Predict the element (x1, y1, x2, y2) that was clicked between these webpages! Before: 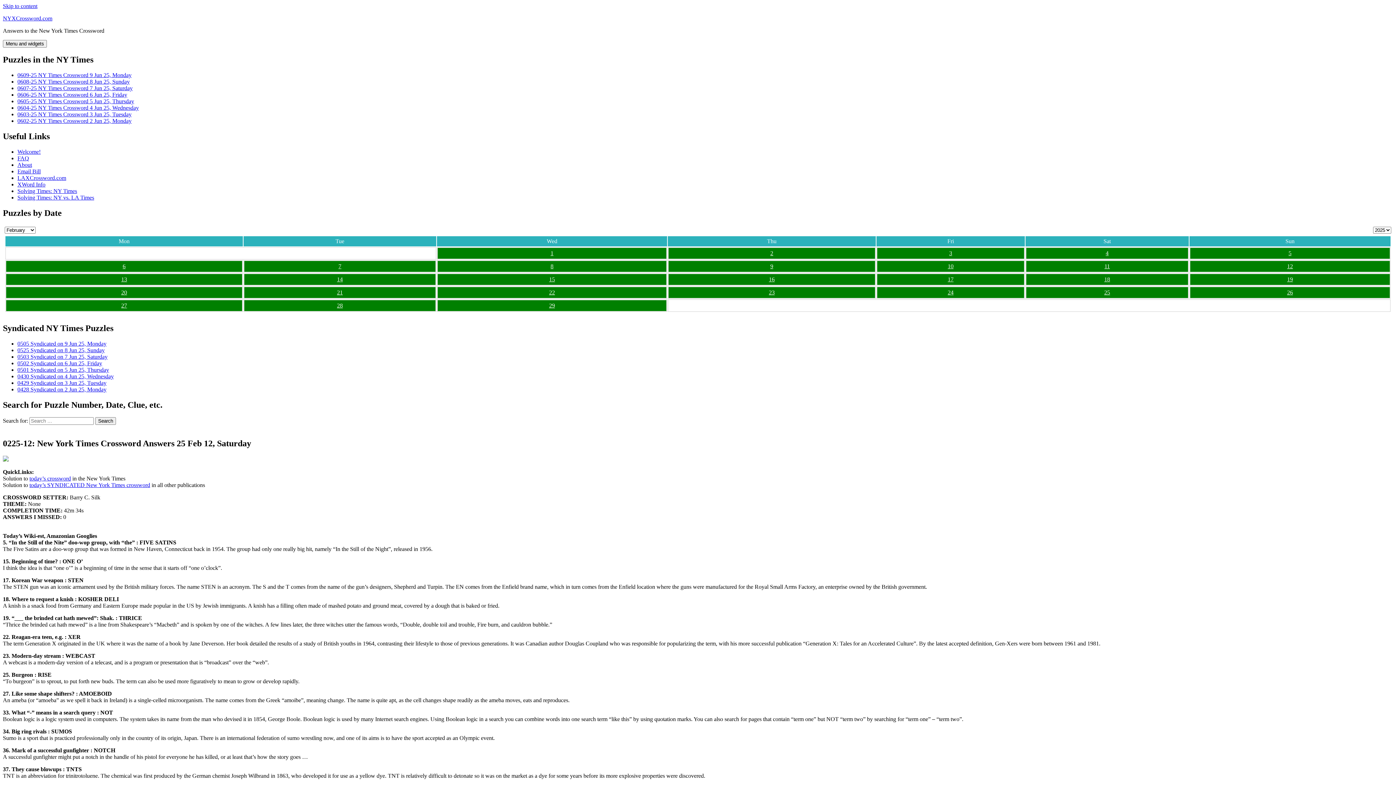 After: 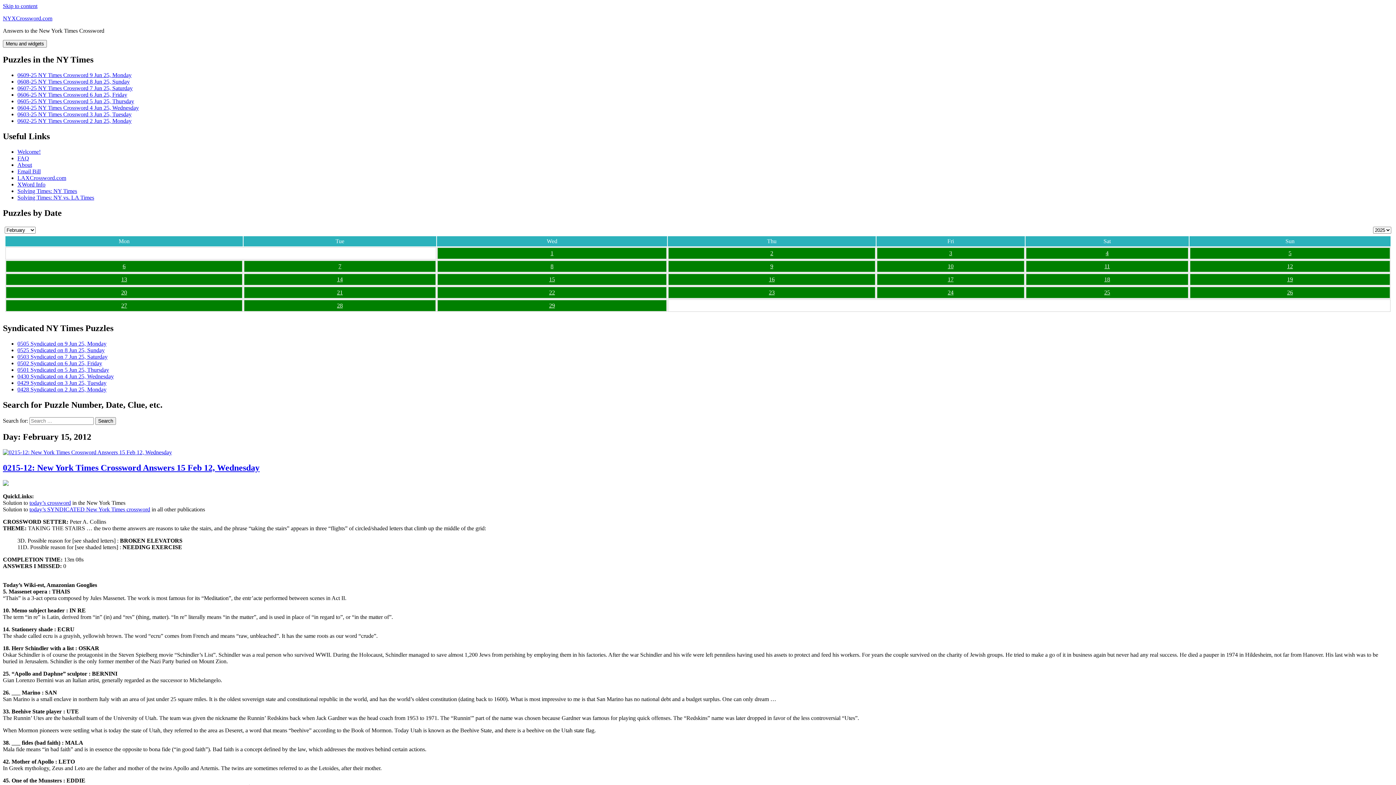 Action: label: 15 bbox: (437, 274, 666, 285)